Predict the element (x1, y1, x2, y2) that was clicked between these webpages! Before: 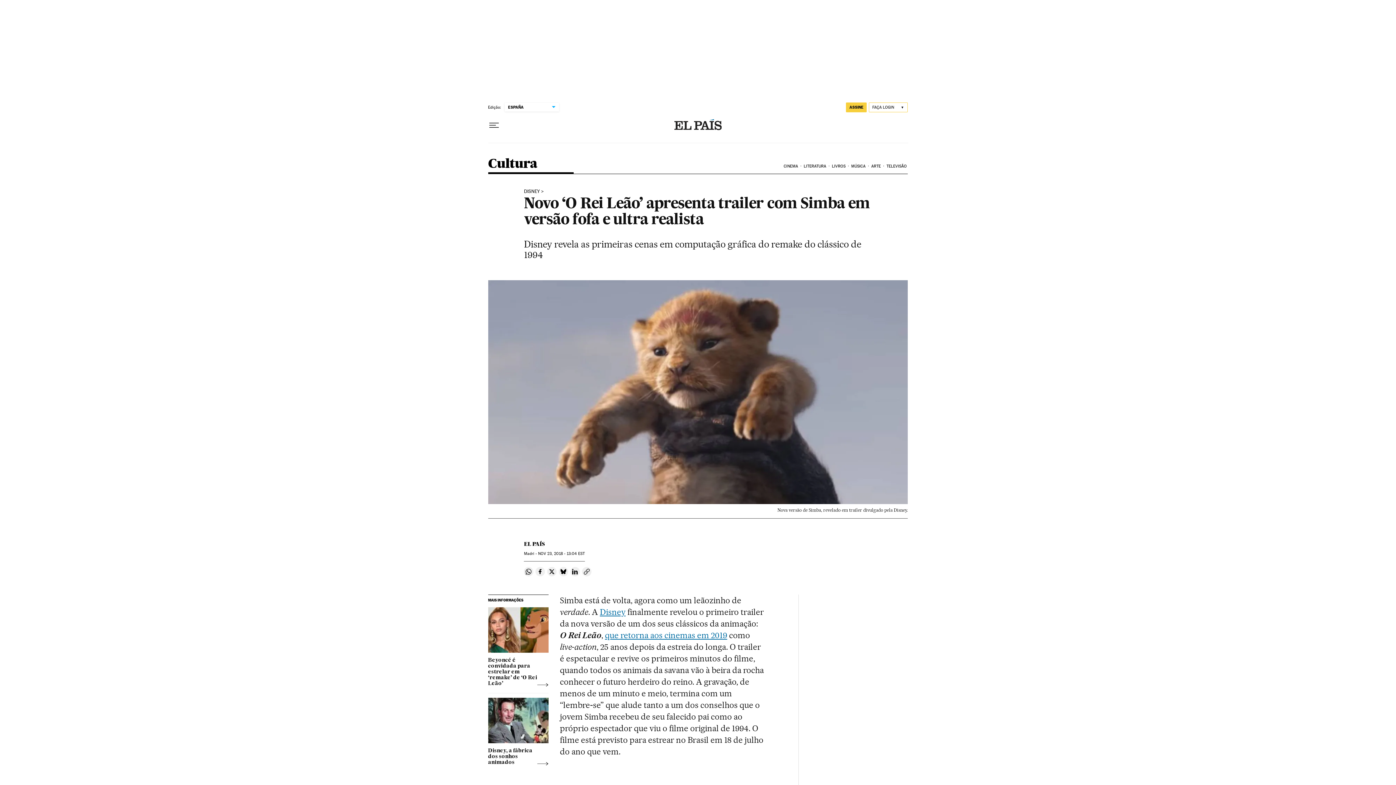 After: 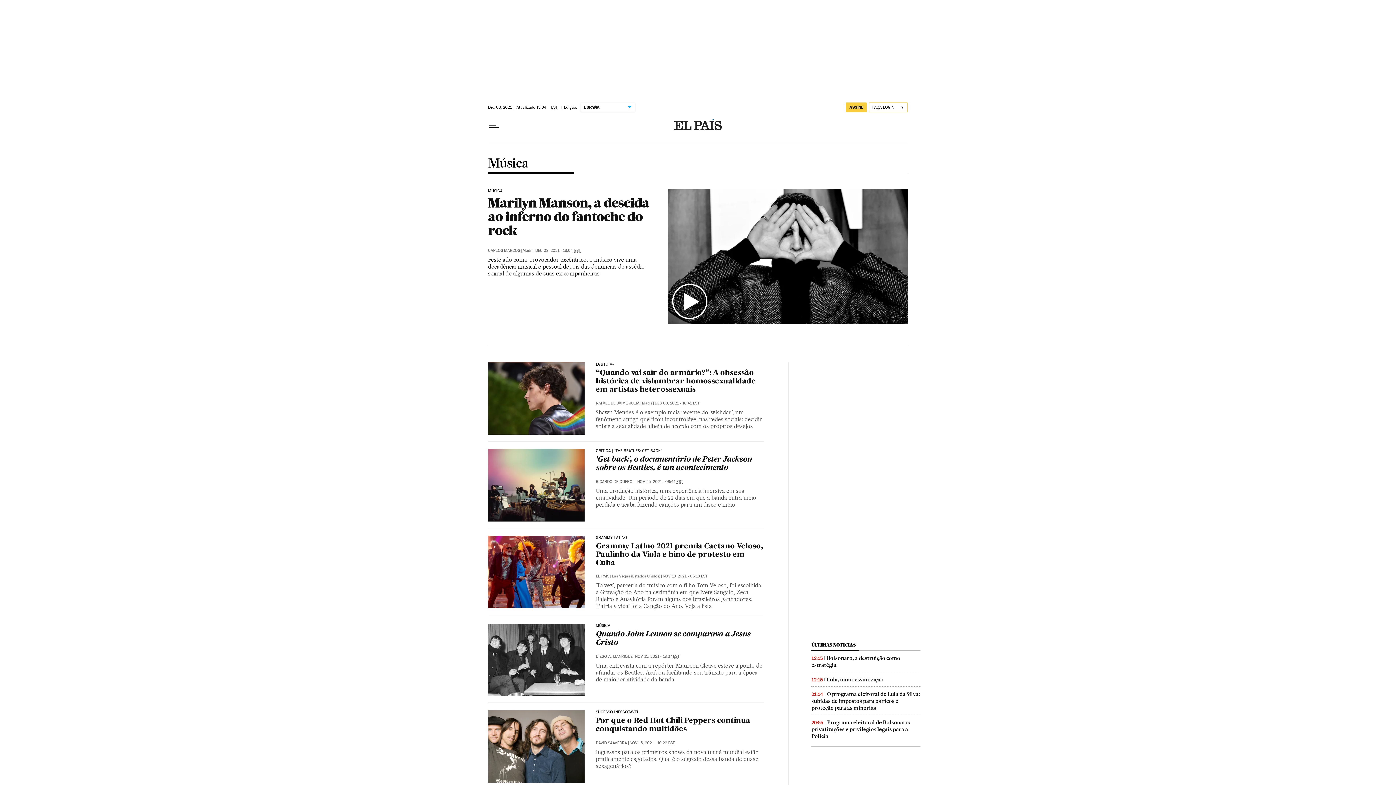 Action: label: MÚSICA bbox: (850, 158, 870, 174)